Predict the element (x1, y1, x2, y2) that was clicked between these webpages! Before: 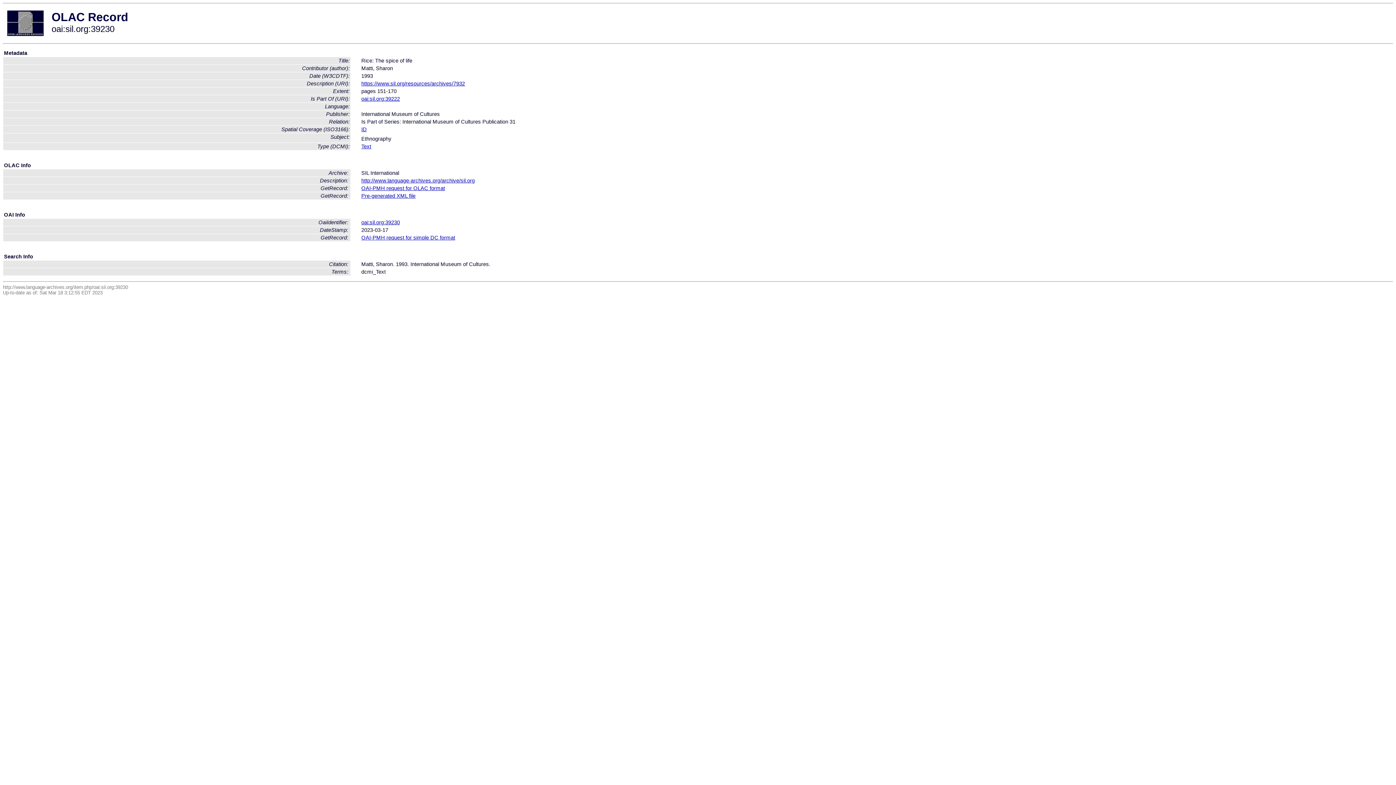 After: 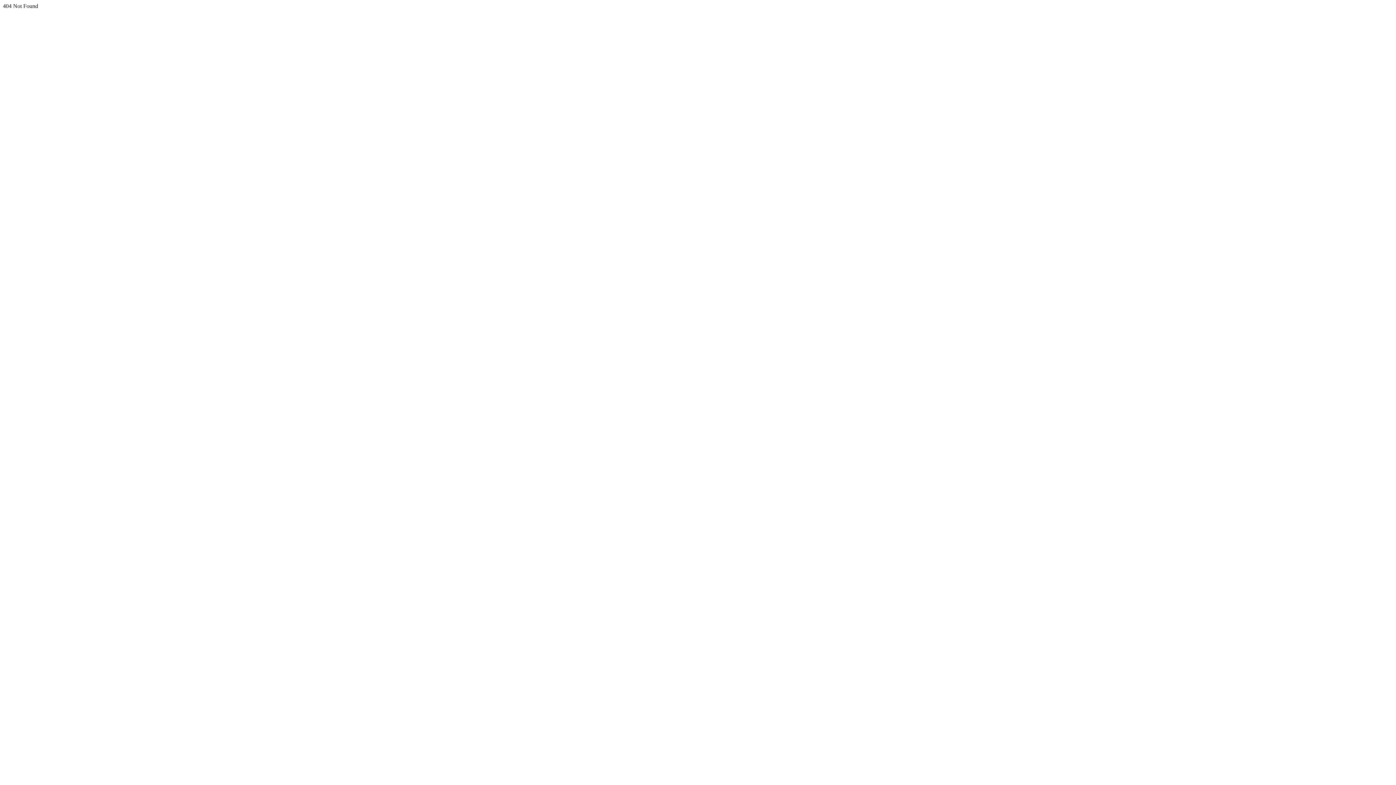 Action: bbox: (361, 193, 415, 199) label: Pre-generated XML file